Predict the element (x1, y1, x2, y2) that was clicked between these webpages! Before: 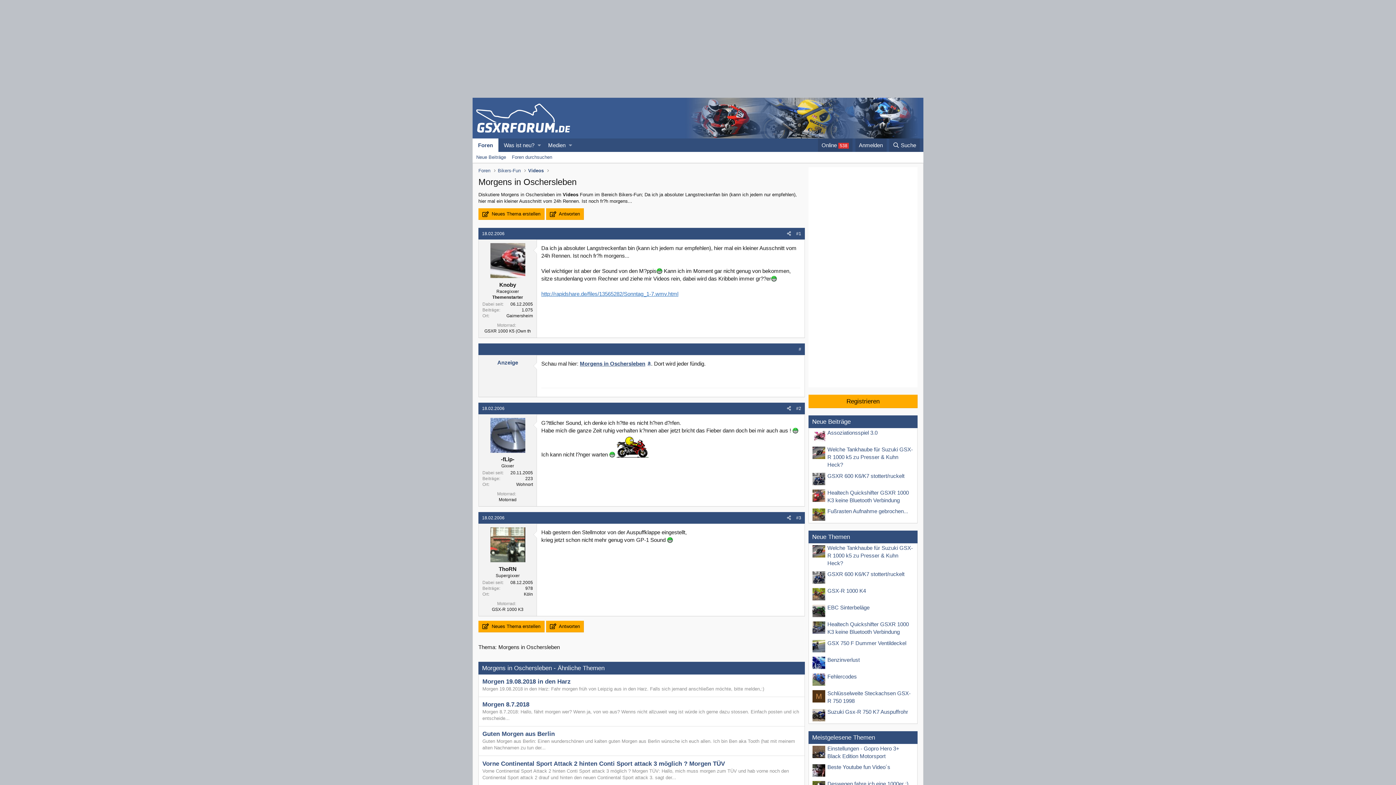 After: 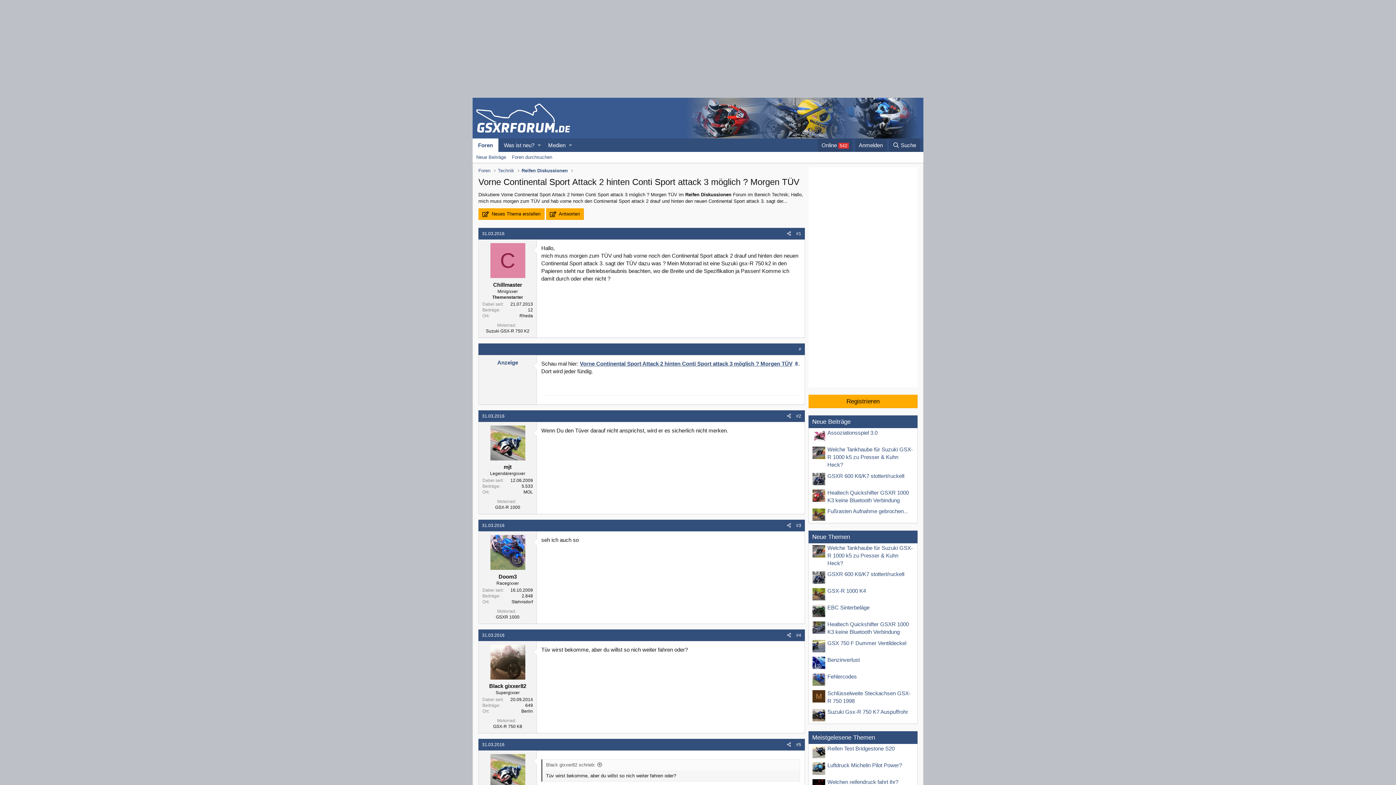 Action: label: Vorne Continental Sport Attack 2 hinten Conti Sport attack 3 möglich ? Morgen TÜV bbox: (482, 760, 725, 767)